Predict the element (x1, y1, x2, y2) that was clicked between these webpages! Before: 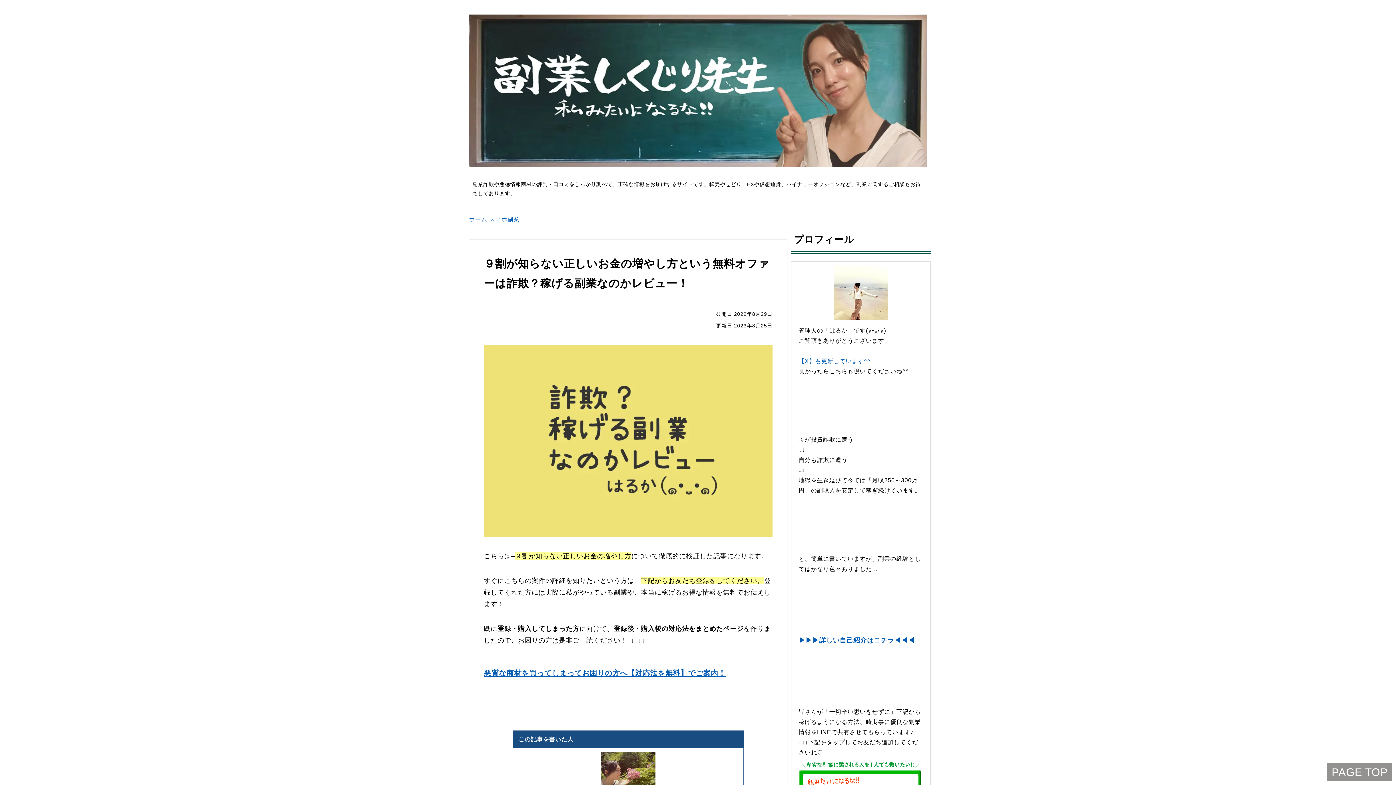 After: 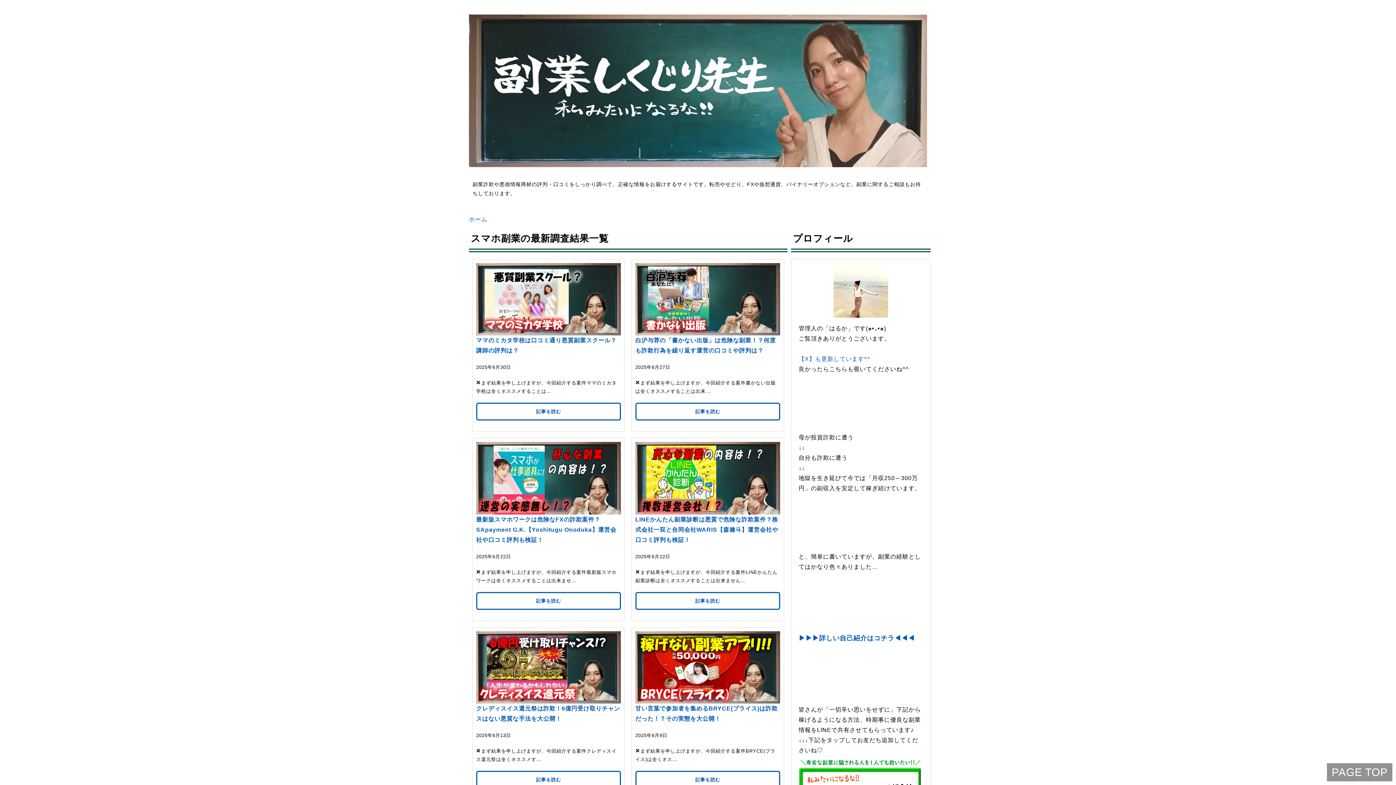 Action: label: スマホ副業 bbox: (489, 216, 519, 222)